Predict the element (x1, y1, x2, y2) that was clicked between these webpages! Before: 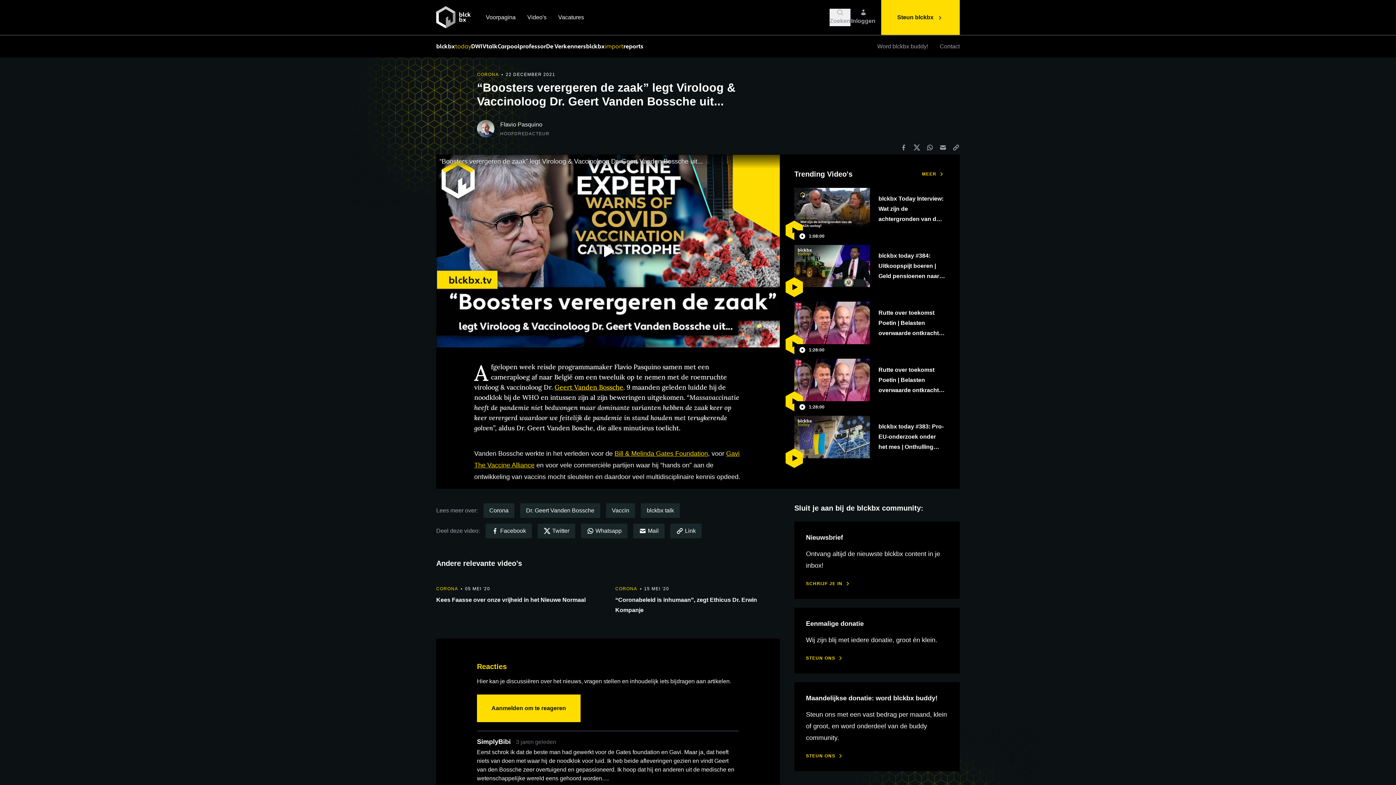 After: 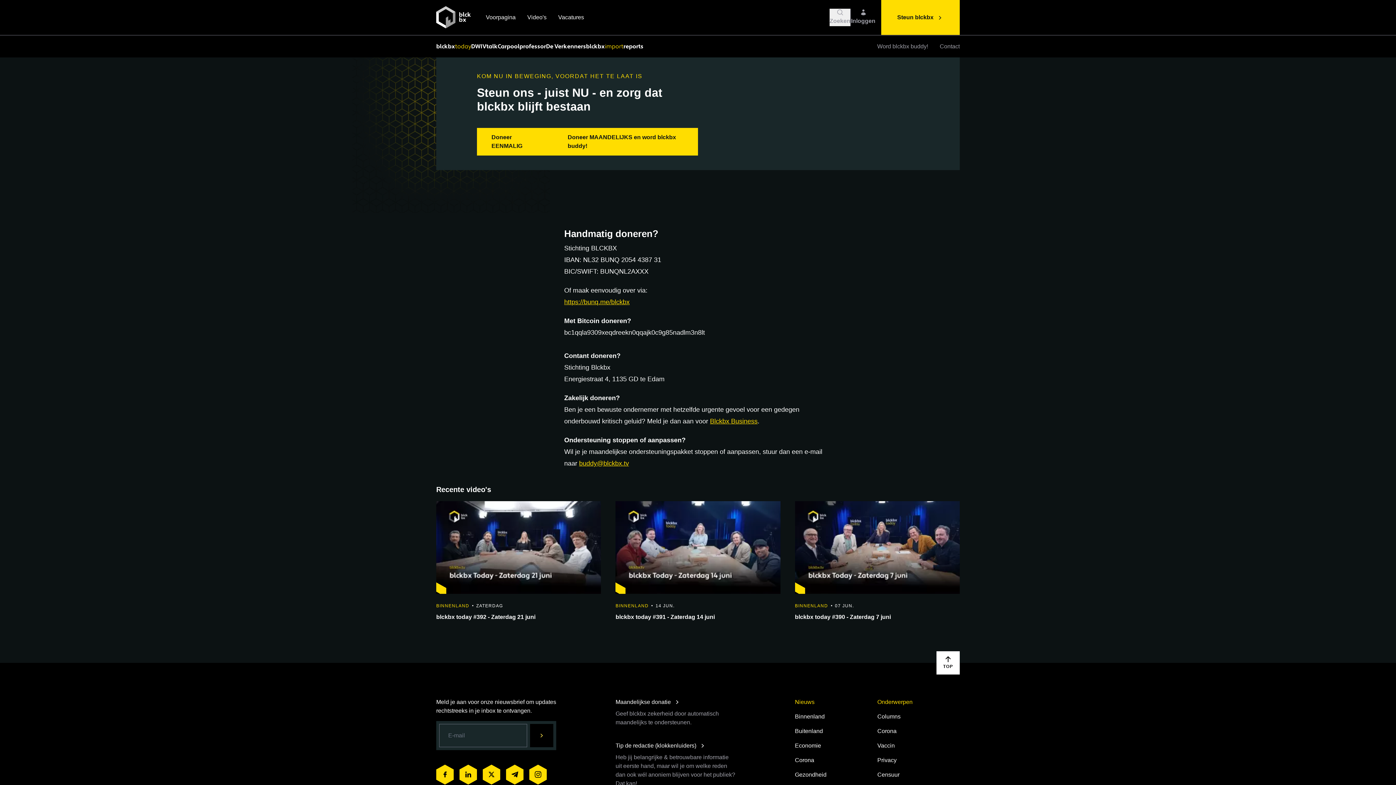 Action: bbox: (881, 0, 960, 34) label: Steun blckbx